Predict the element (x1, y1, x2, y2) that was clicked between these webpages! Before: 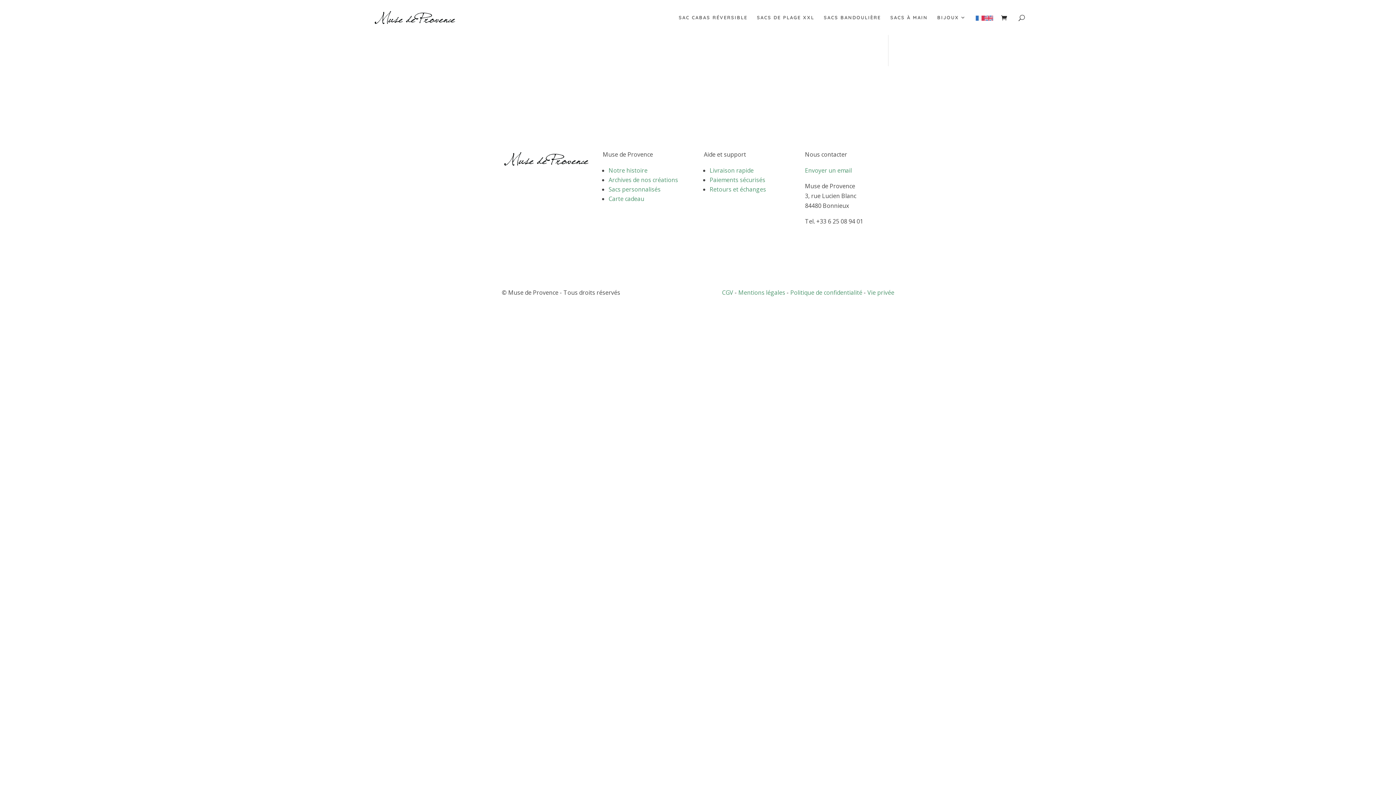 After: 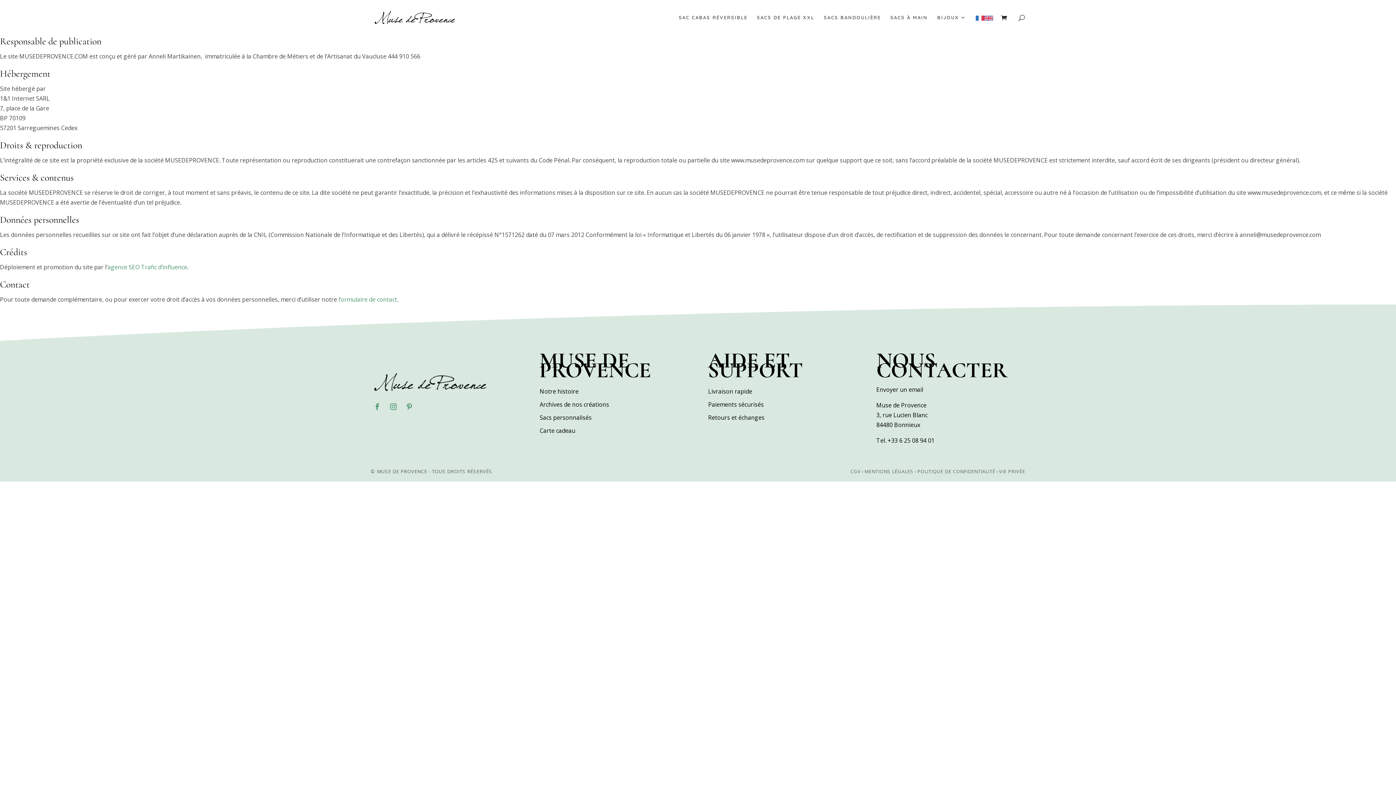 Action: label: Mentions légales bbox: (738, 288, 785, 296)